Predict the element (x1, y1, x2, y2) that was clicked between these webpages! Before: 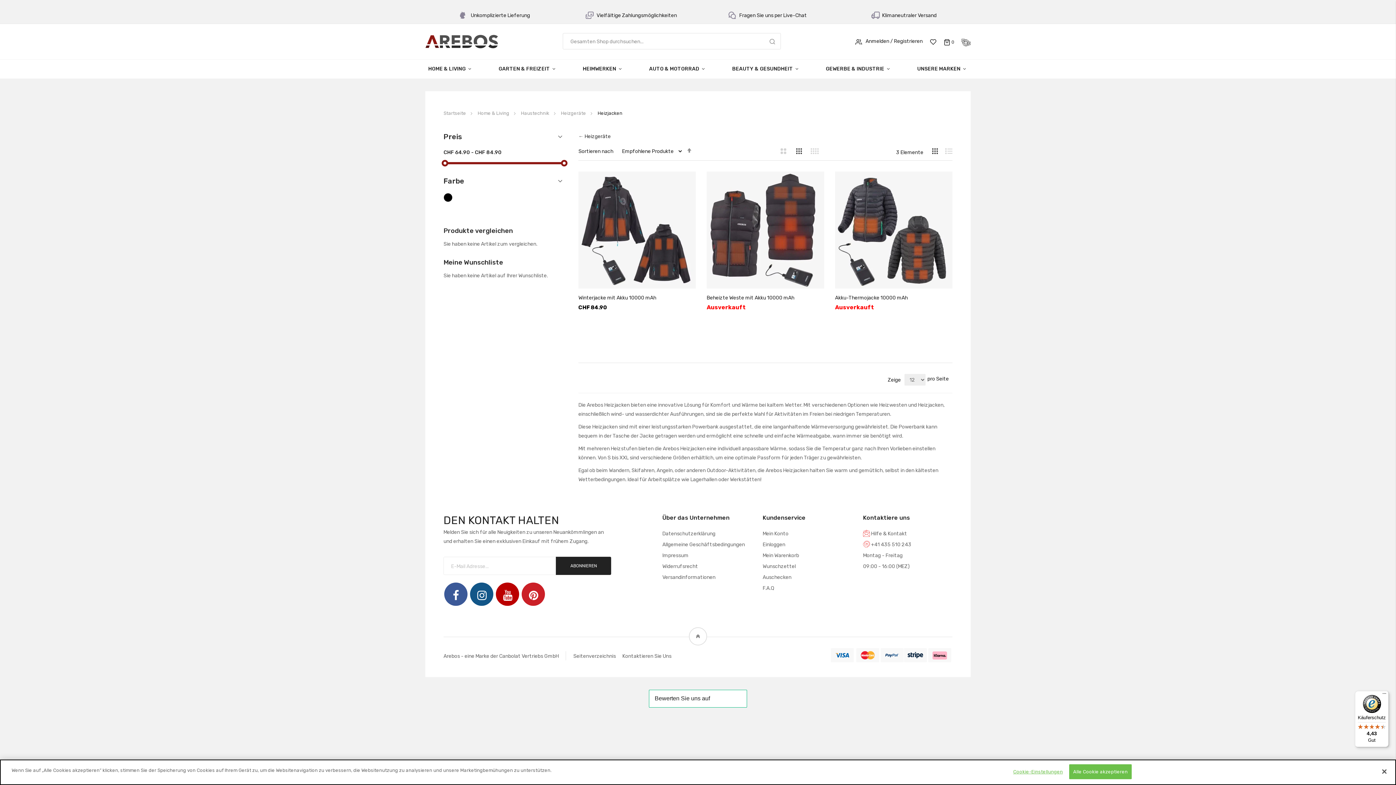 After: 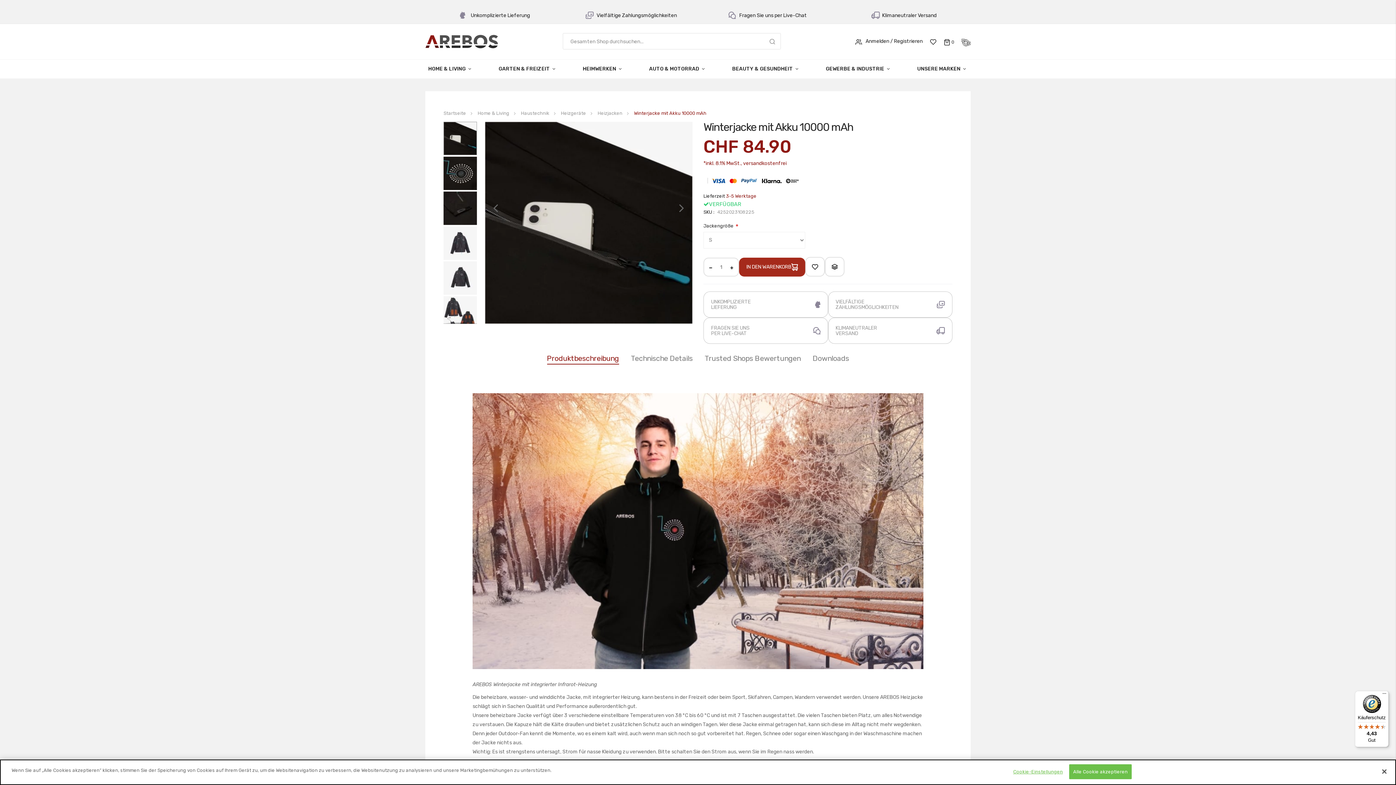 Action: bbox: (578, 171, 696, 288)